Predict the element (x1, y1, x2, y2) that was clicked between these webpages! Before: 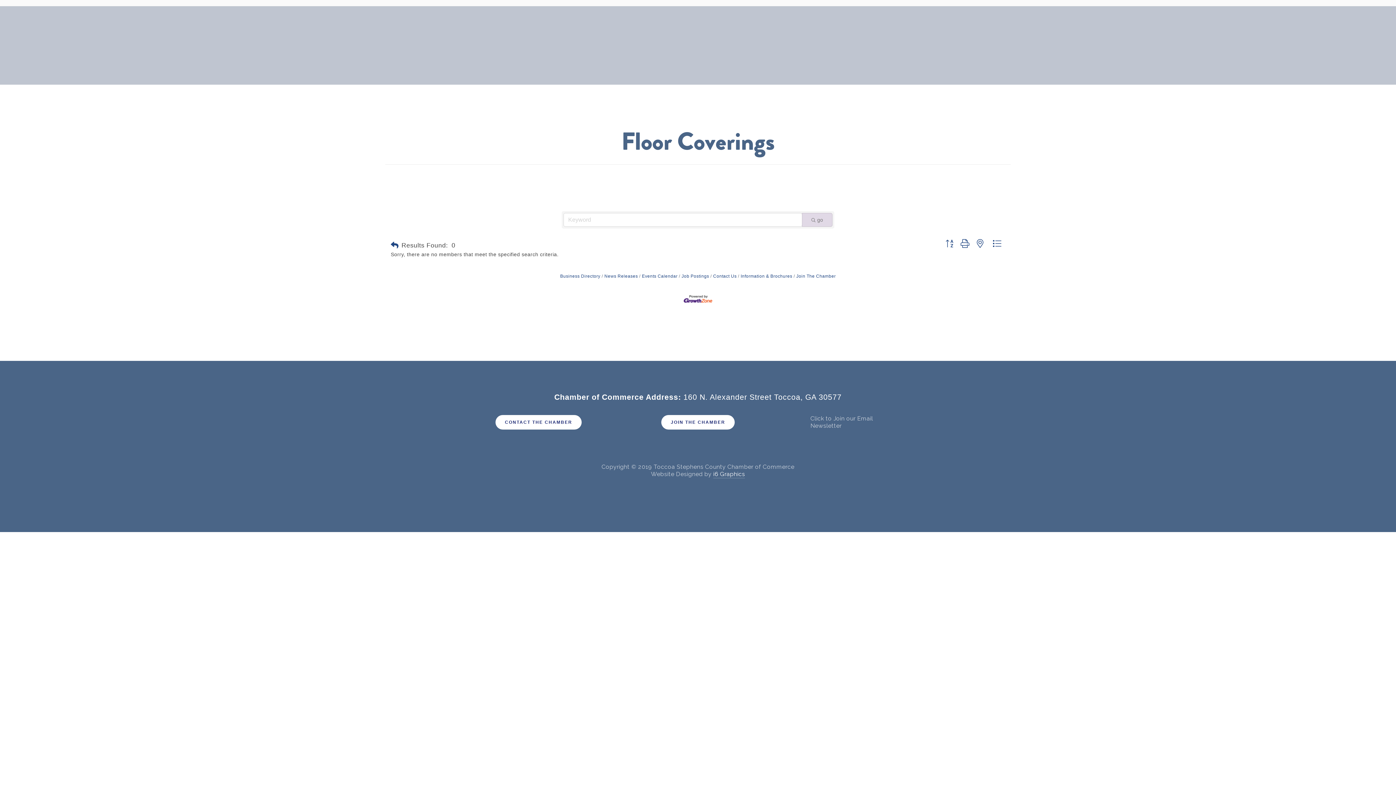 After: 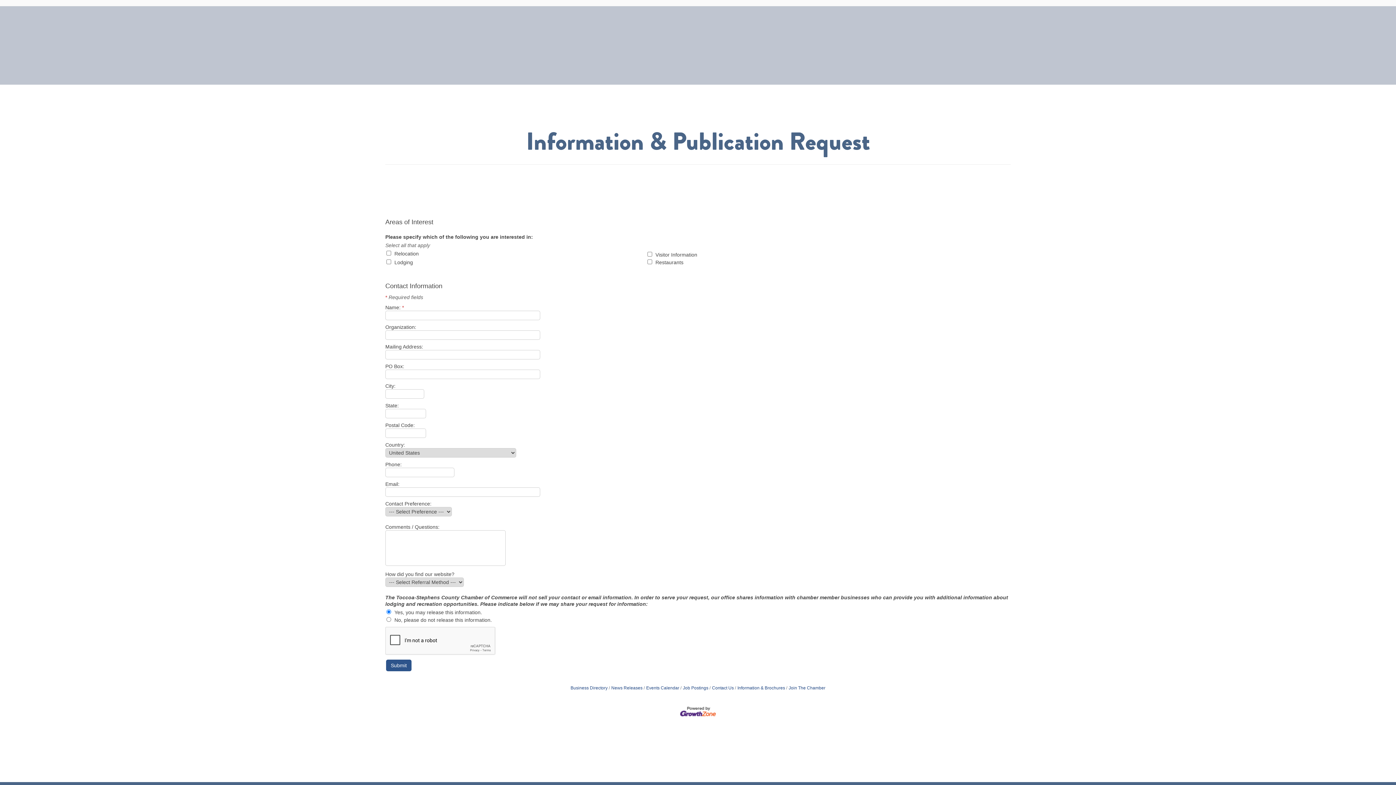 Action: label: Information & Brochures bbox: (738, 273, 792, 278)